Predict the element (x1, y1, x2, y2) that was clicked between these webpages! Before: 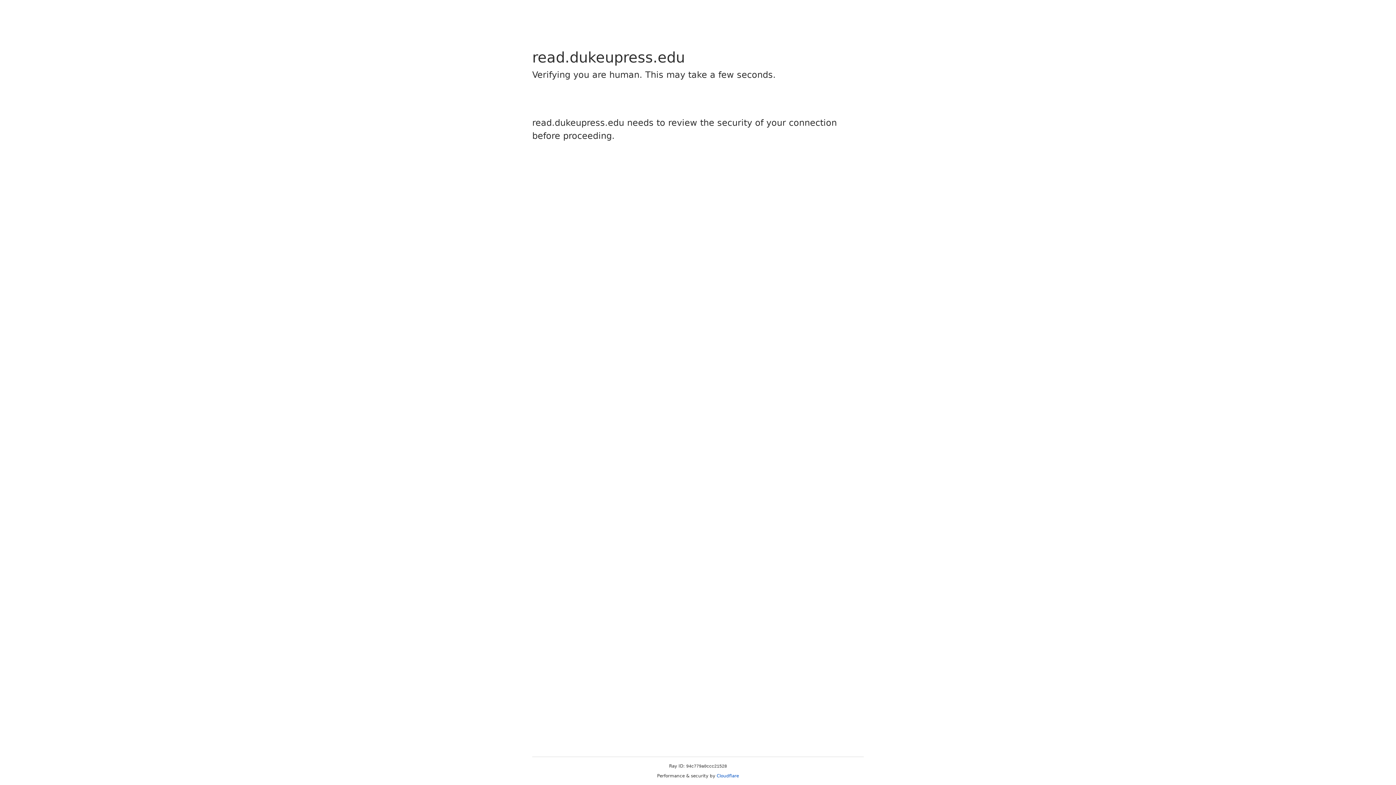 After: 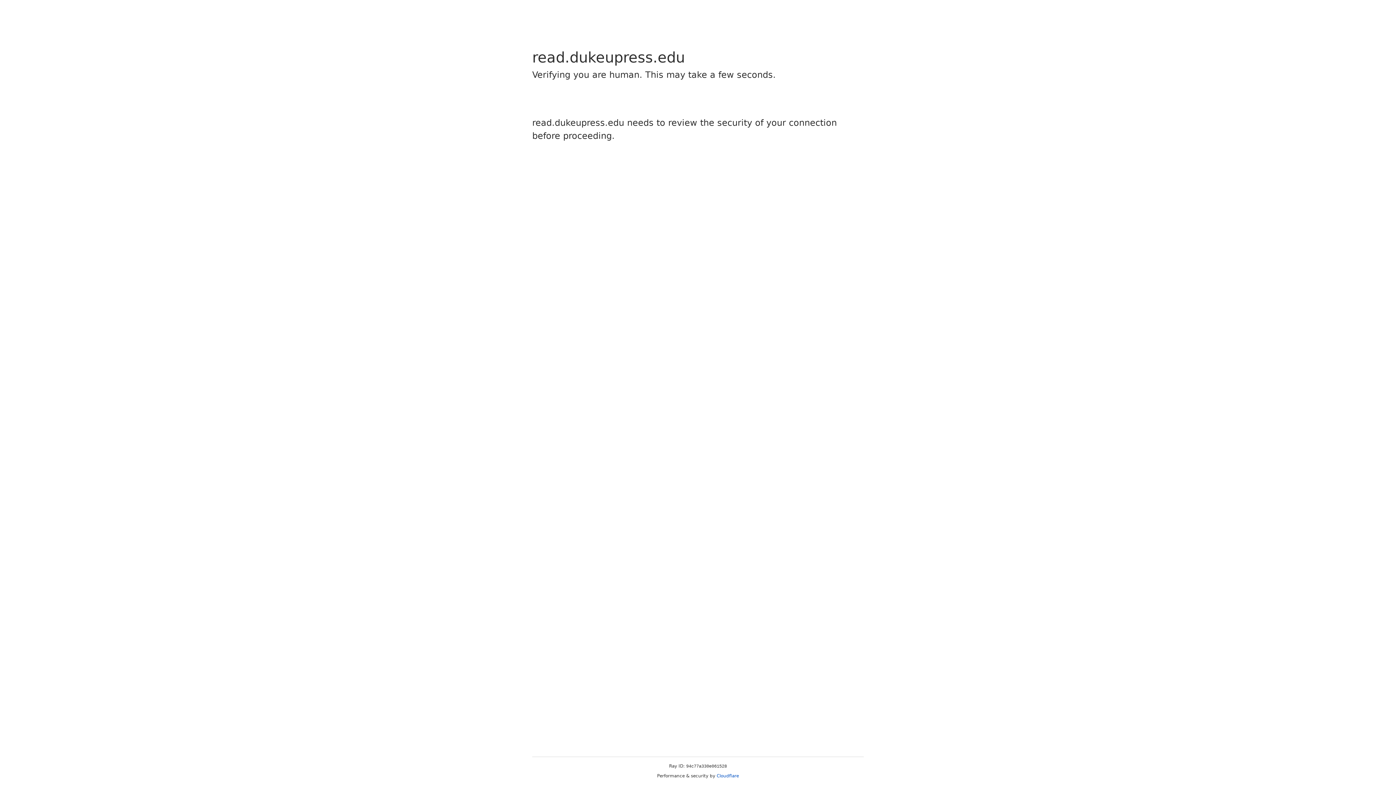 Action: label: Cloudflare bbox: (716, 773, 739, 778)